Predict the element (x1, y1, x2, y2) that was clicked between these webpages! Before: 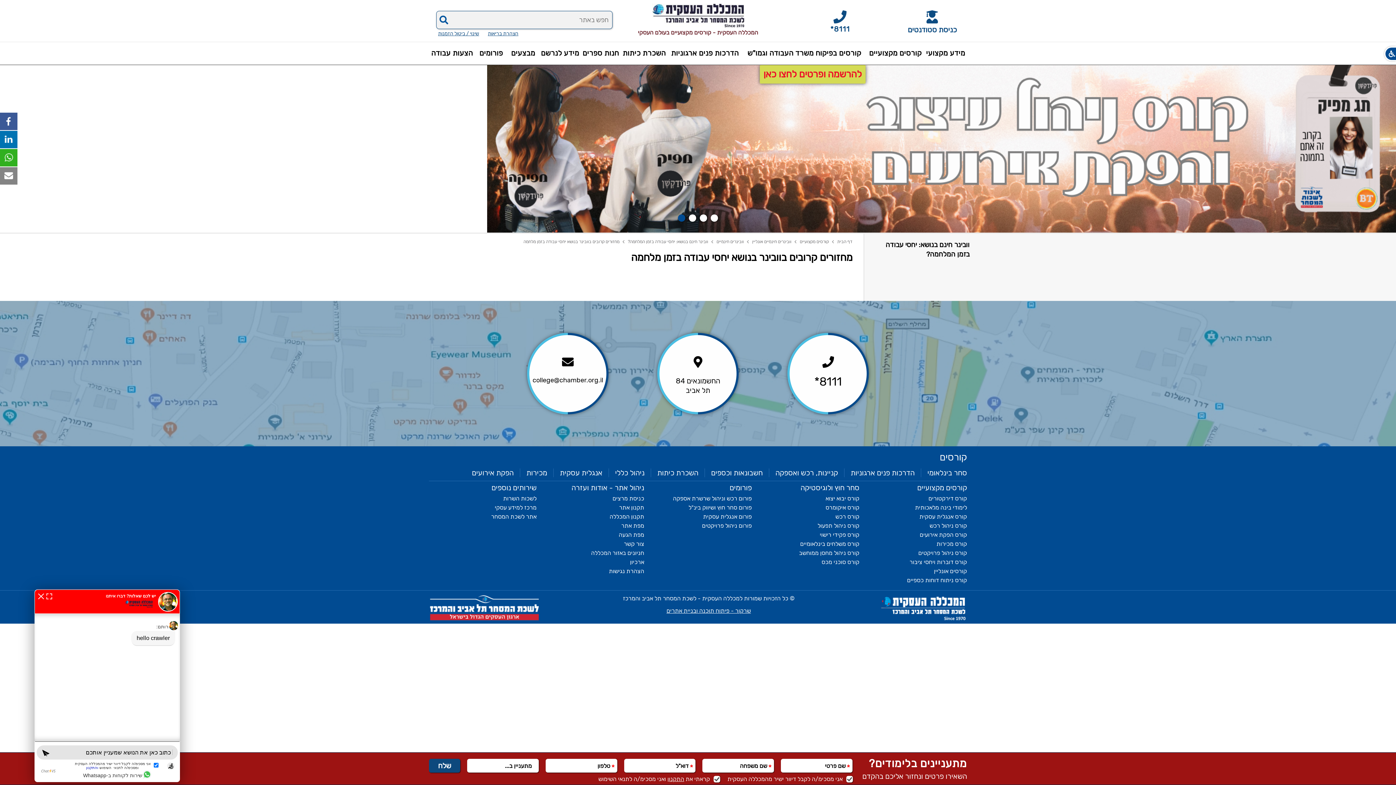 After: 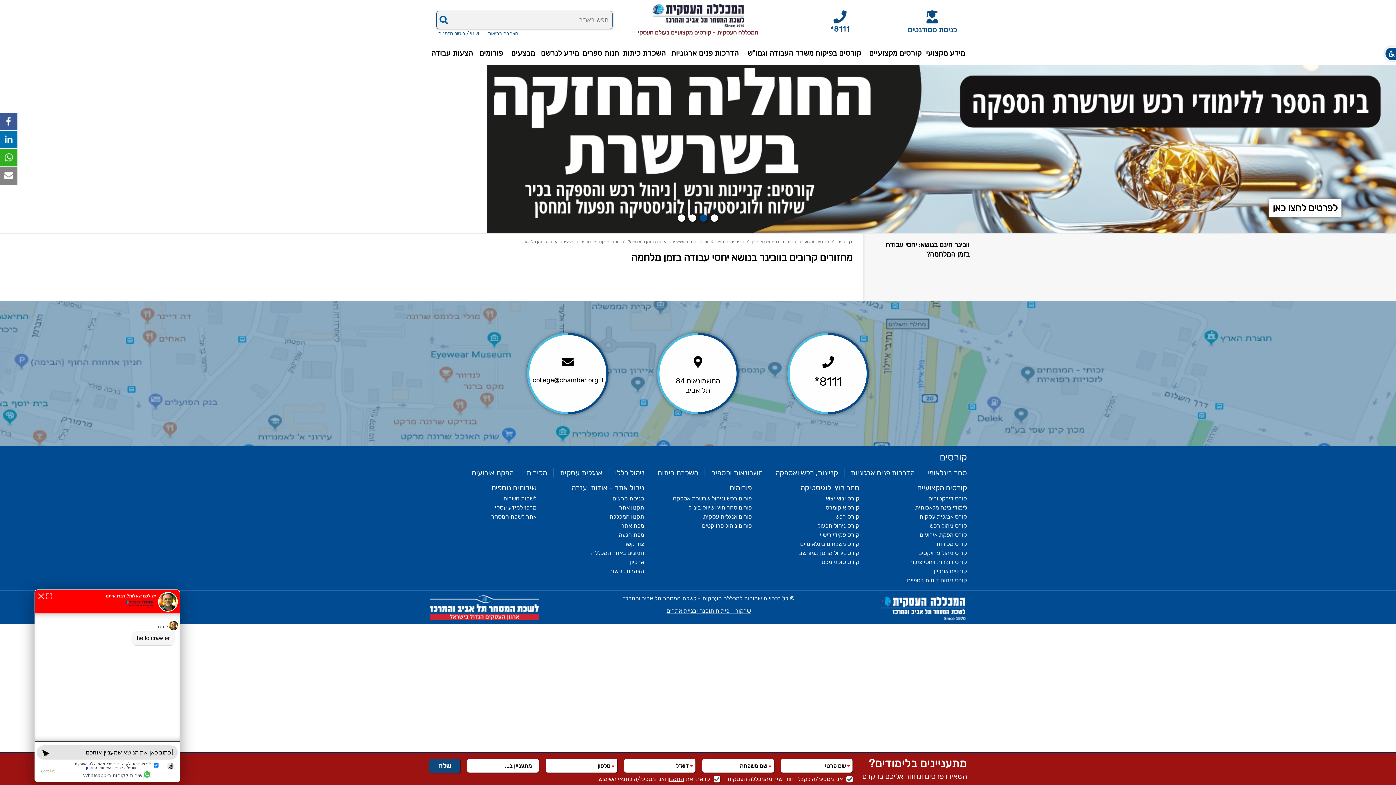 Action: bbox: (0, 167, 17, 184)